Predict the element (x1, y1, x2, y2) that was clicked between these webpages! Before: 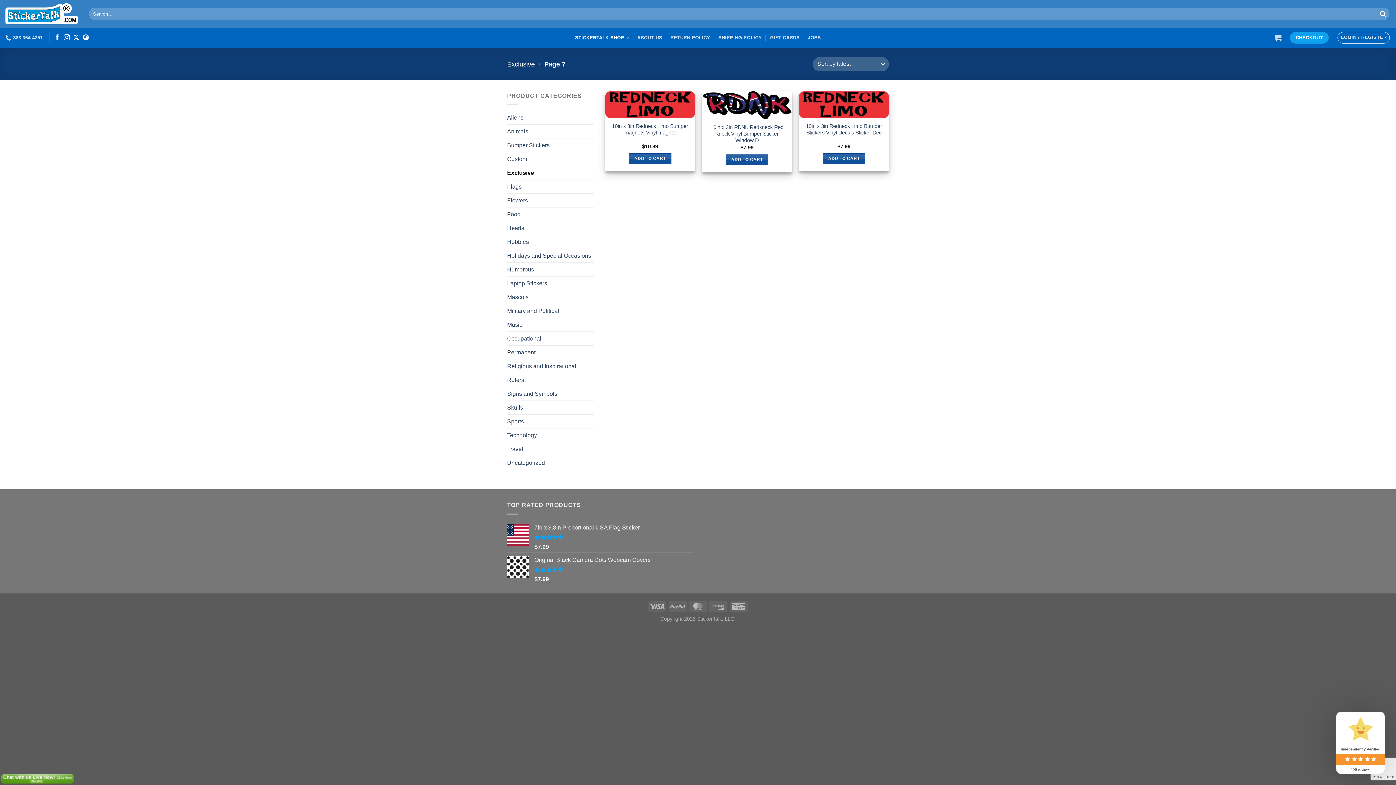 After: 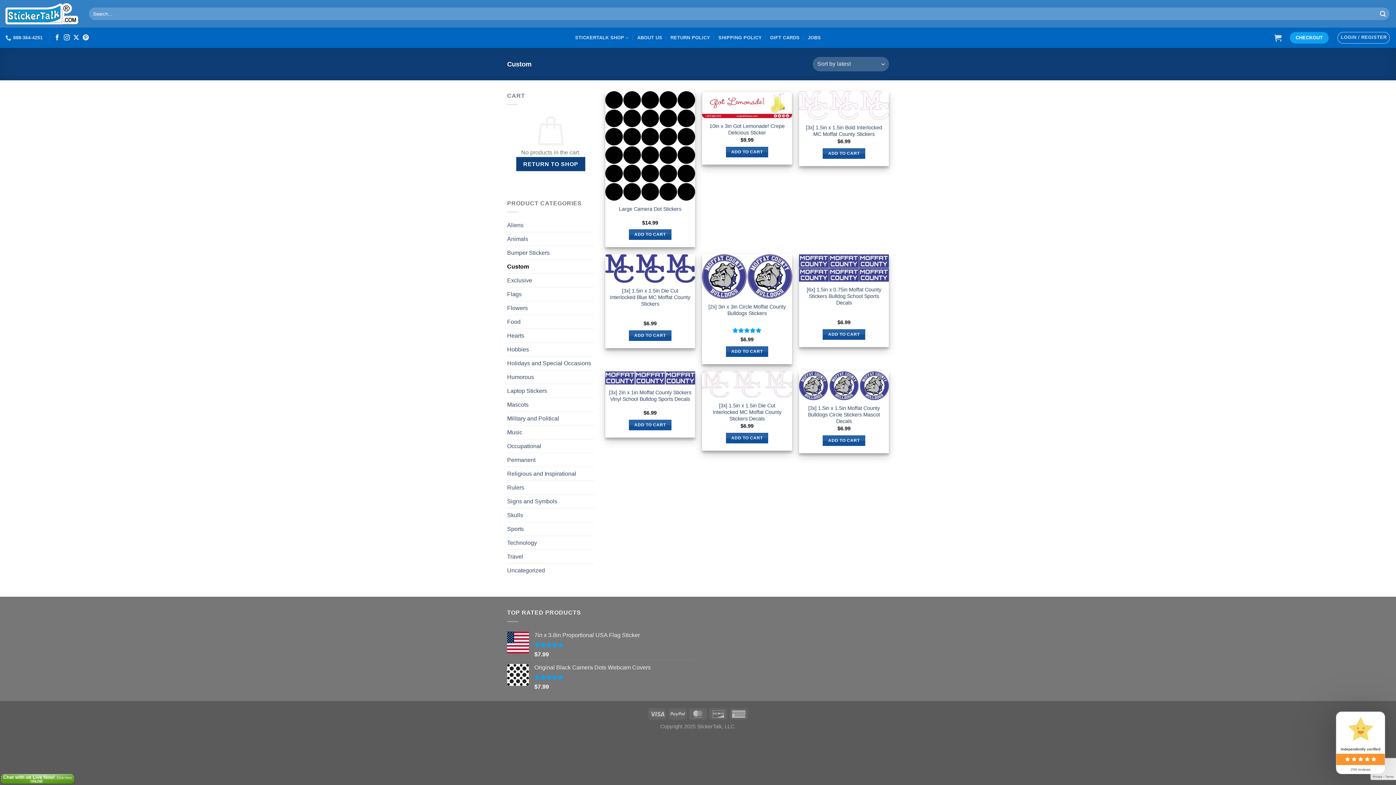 Action: bbox: (507, 152, 594, 165) label: Custom